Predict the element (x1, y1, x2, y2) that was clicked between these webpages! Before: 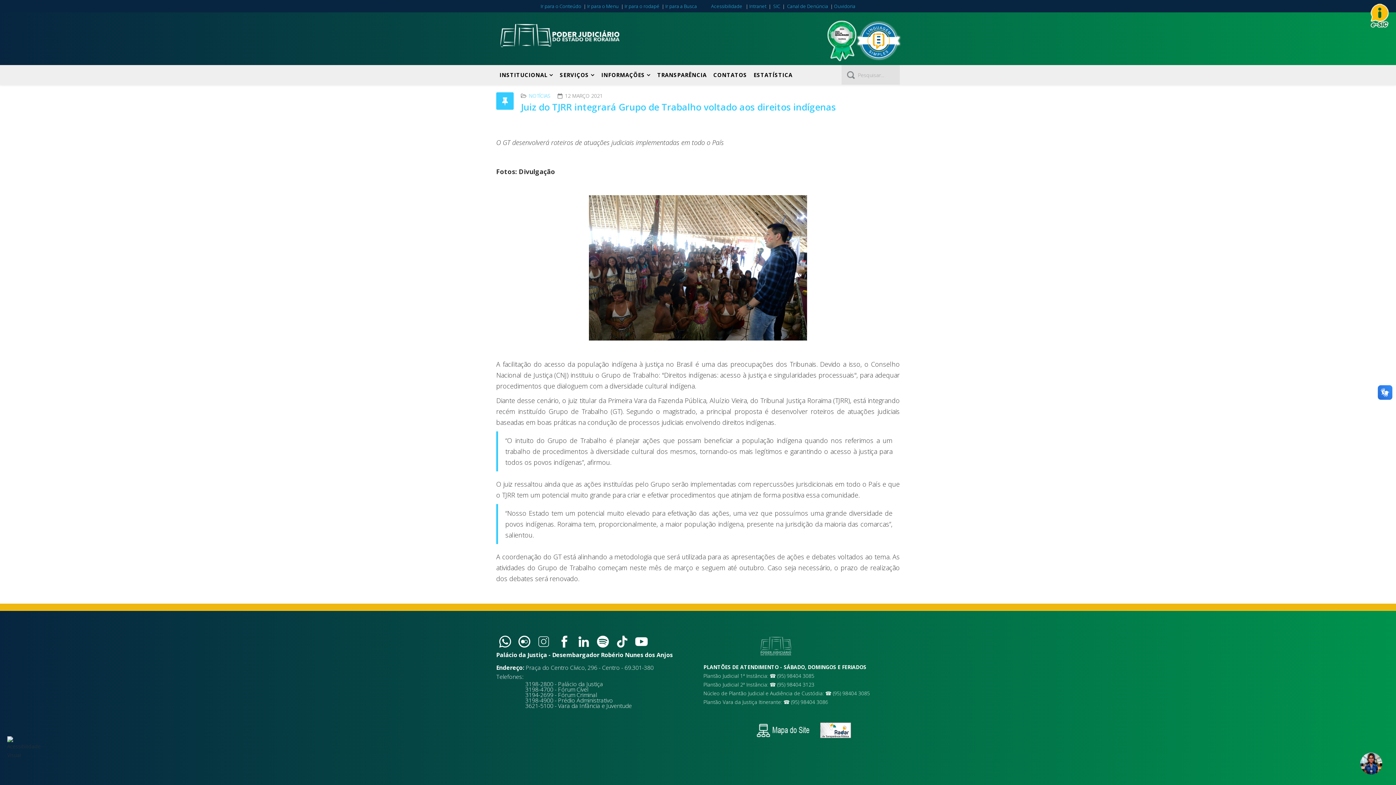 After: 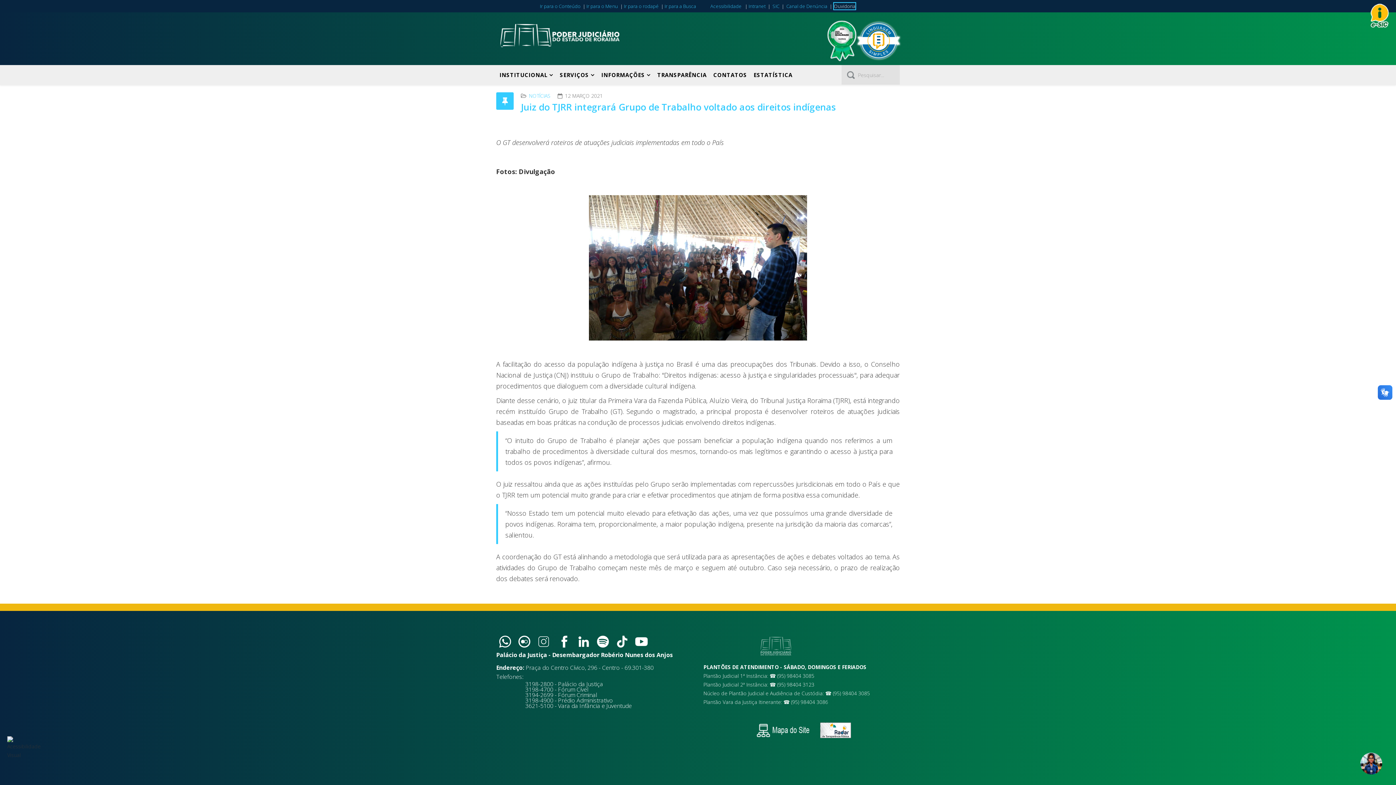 Action: label: Ouvidoria bbox: (834, 2, 855, 9)